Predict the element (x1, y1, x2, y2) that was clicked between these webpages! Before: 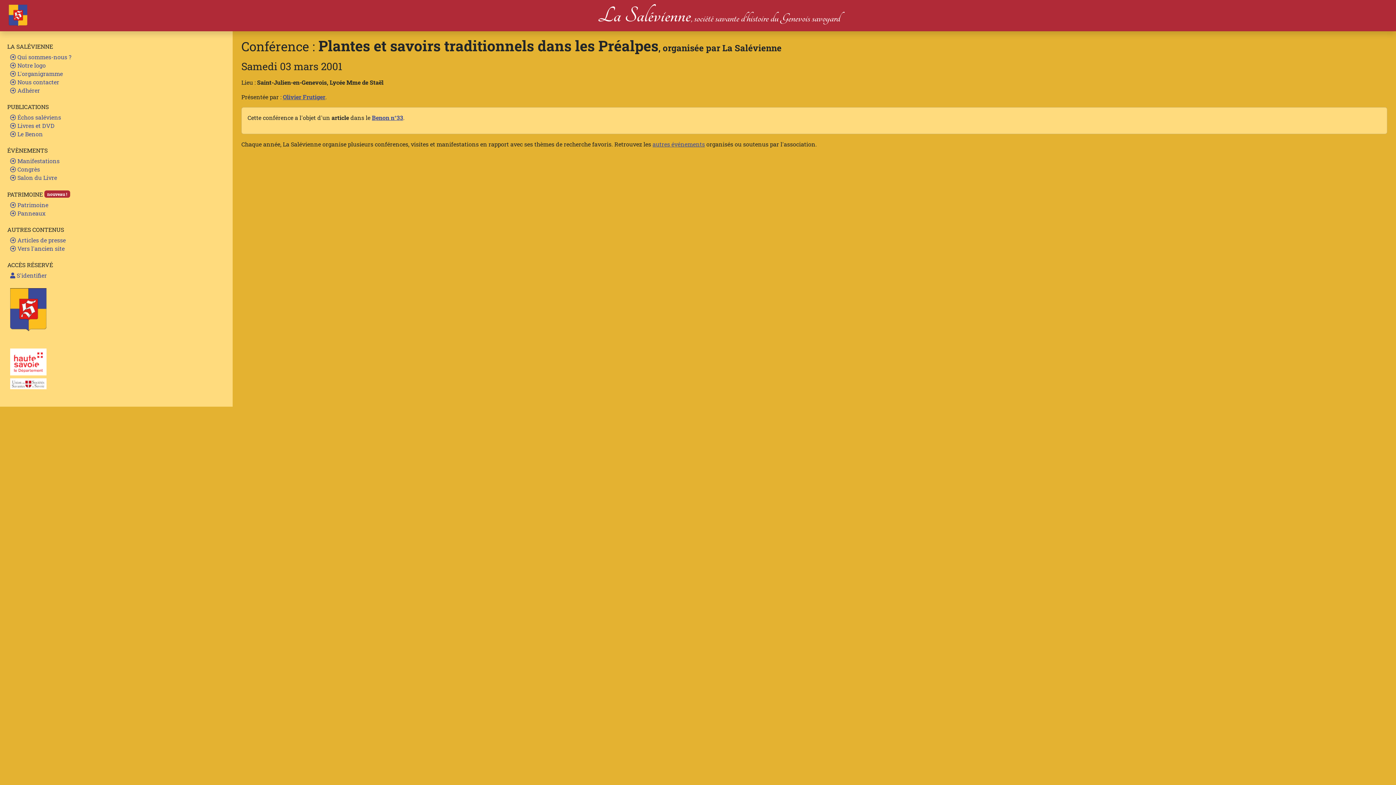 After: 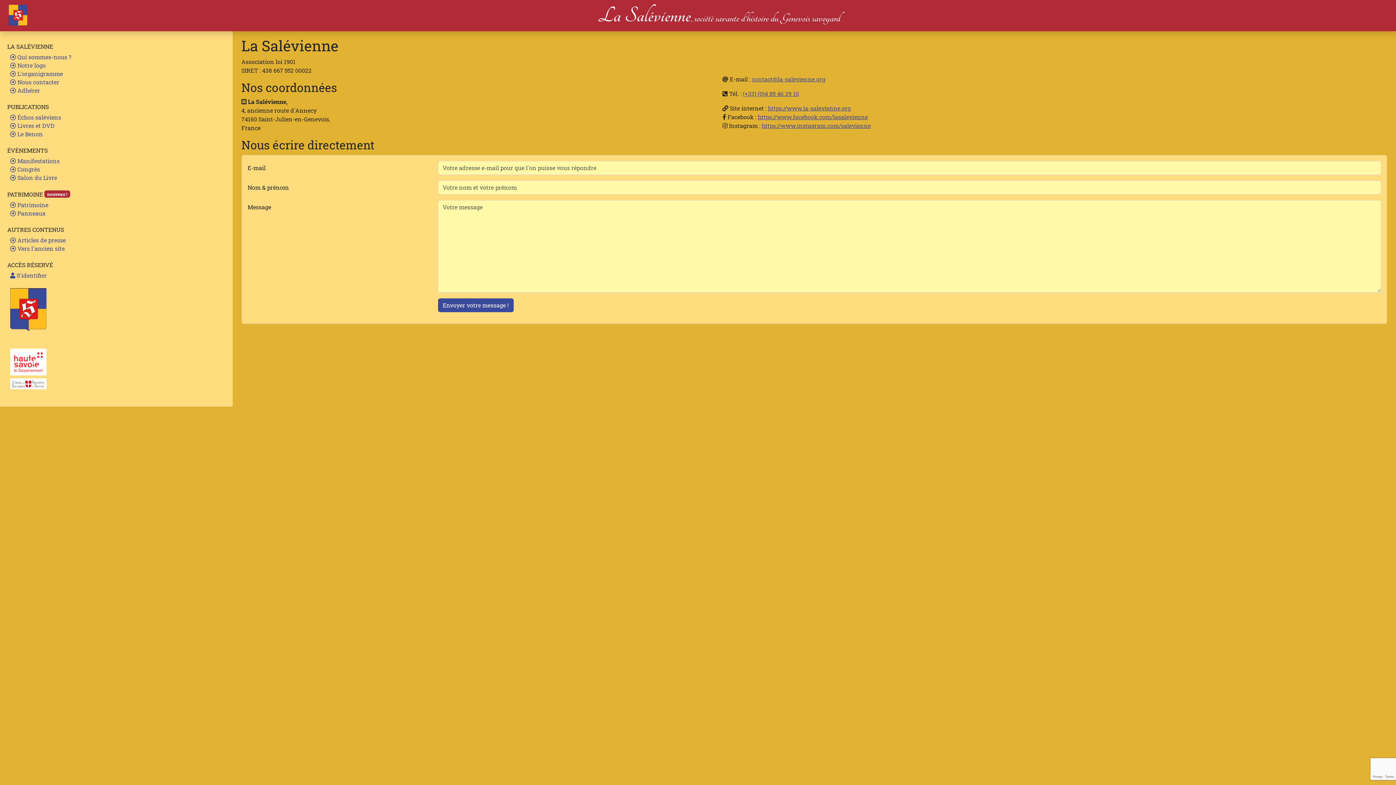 Action: bbox: (4, 77, 228, 86) label:  Nous contacter